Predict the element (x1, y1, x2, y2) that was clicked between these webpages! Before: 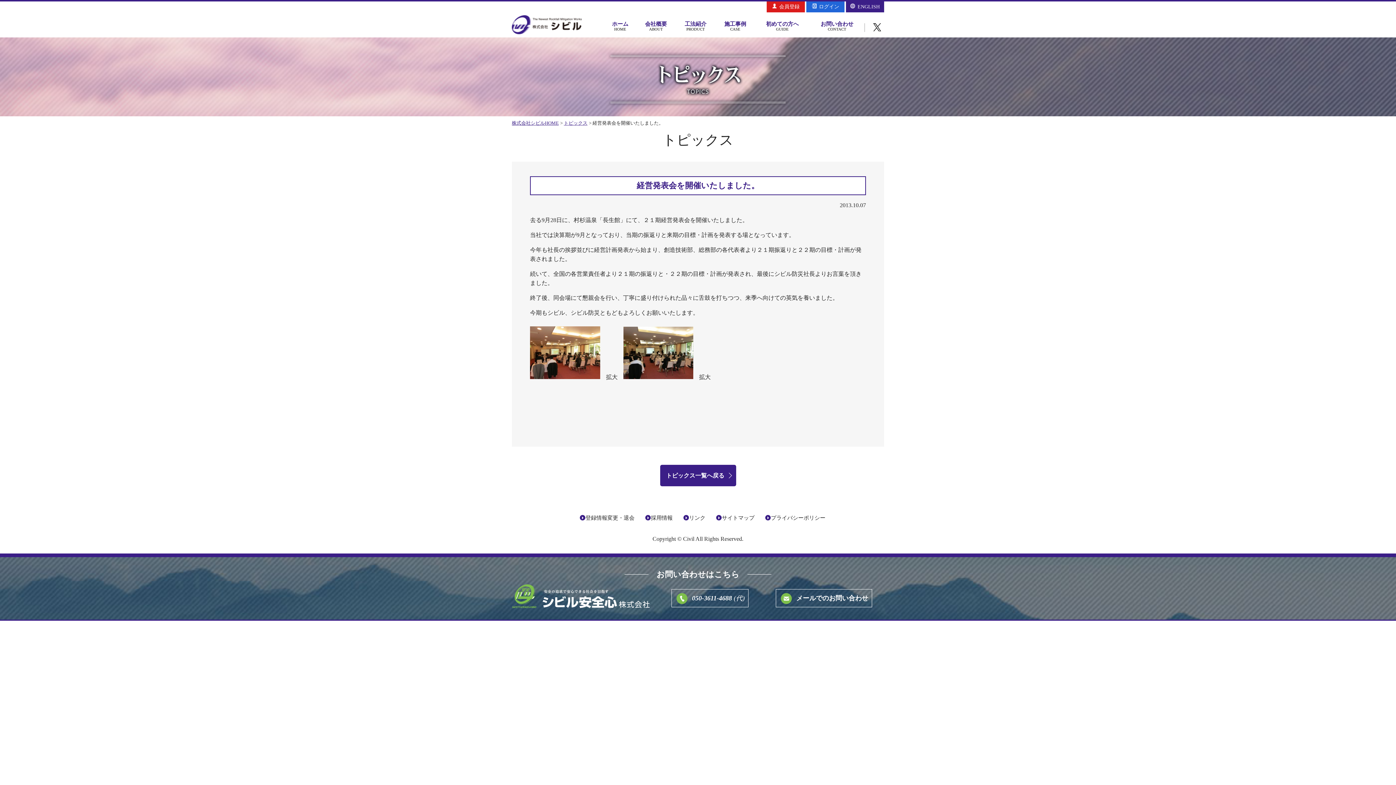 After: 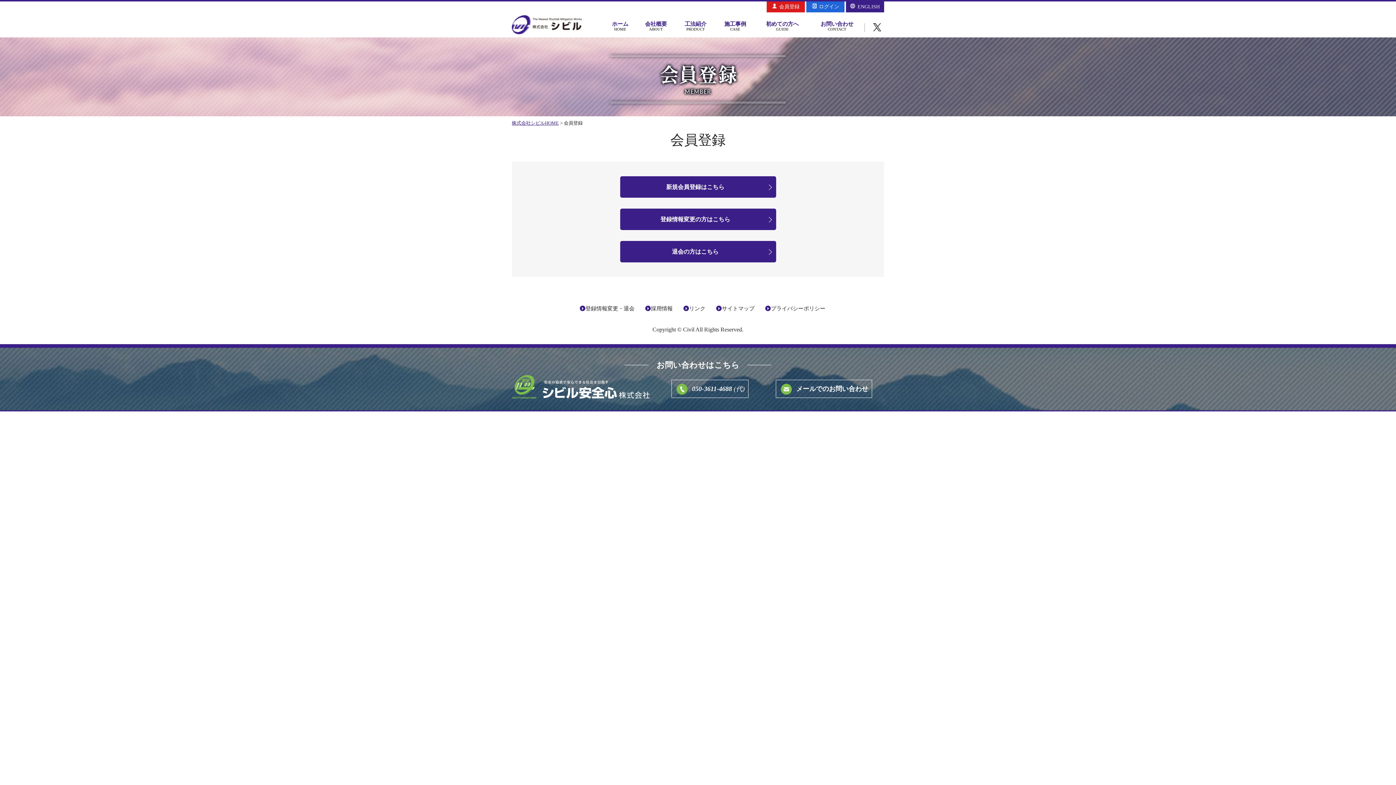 Action: label: 登録情報変更・退会 bbox: (579, 508, 634, 527)